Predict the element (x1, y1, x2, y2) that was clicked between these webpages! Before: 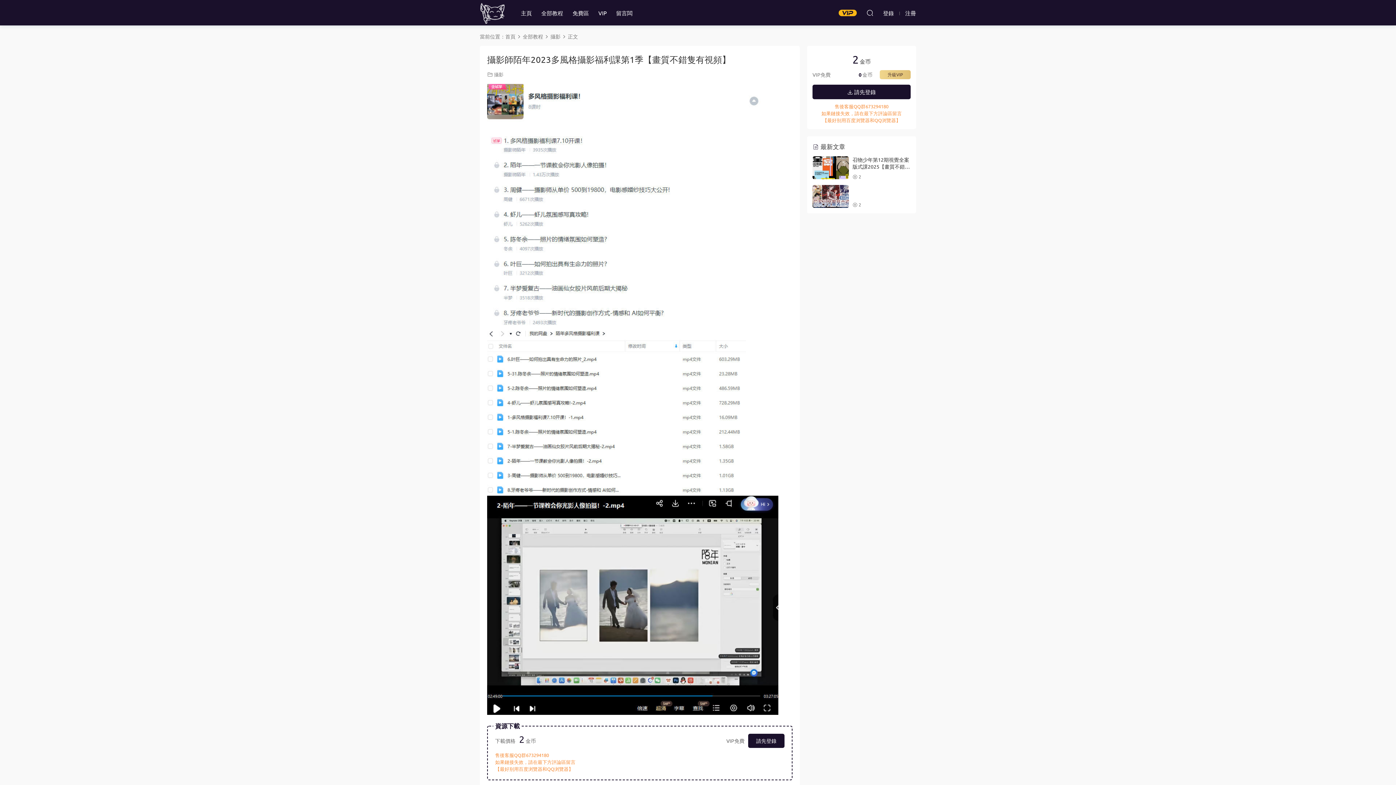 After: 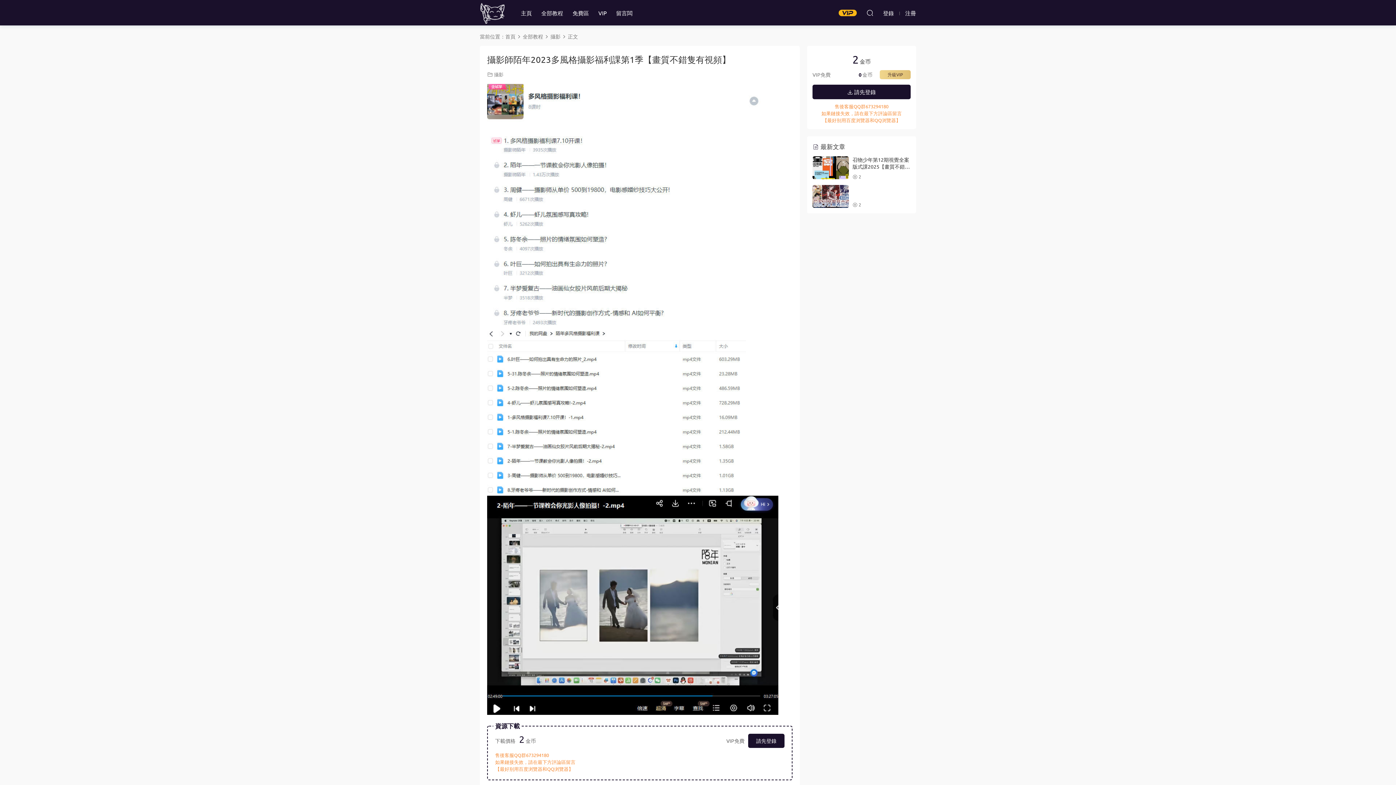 Action: label: 升級VIP bbox: (880, 70, 910, 79)